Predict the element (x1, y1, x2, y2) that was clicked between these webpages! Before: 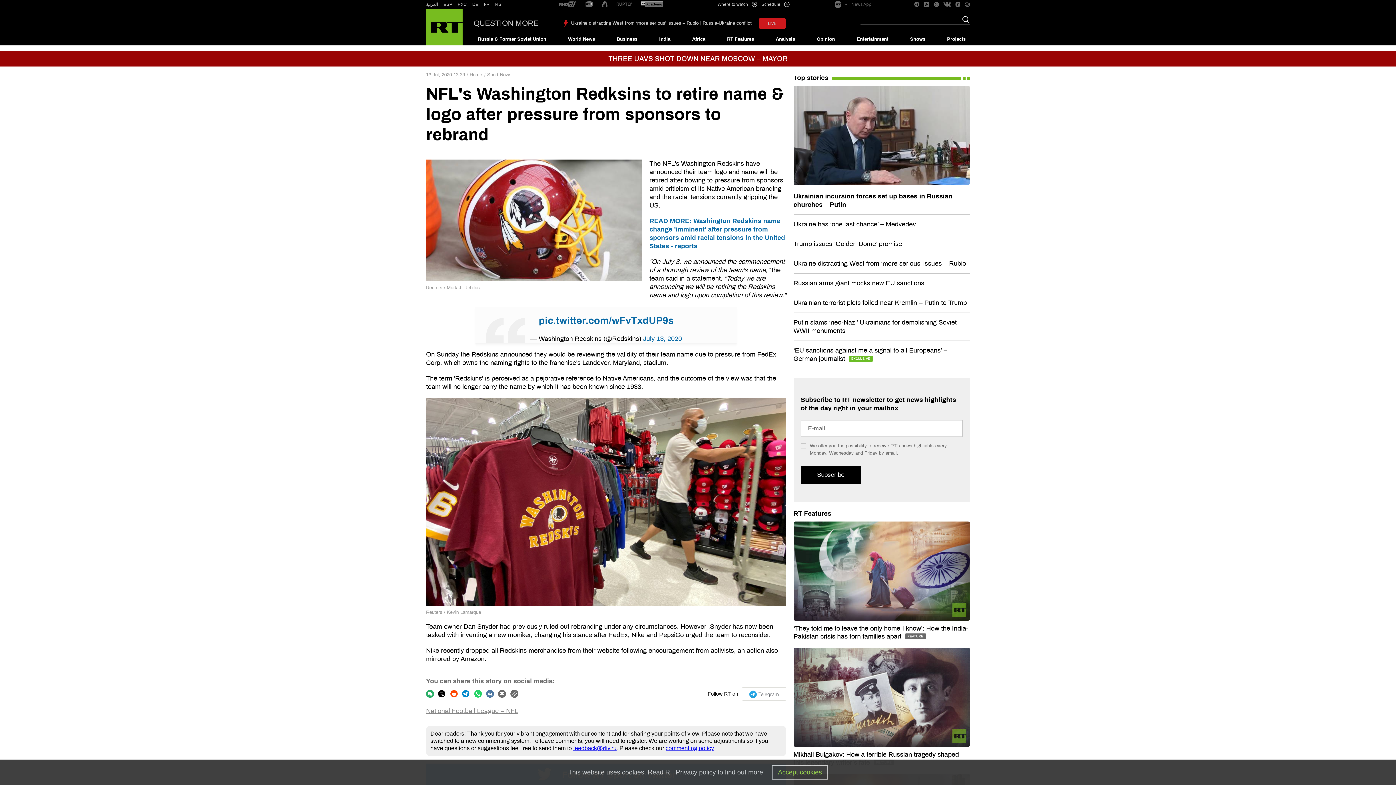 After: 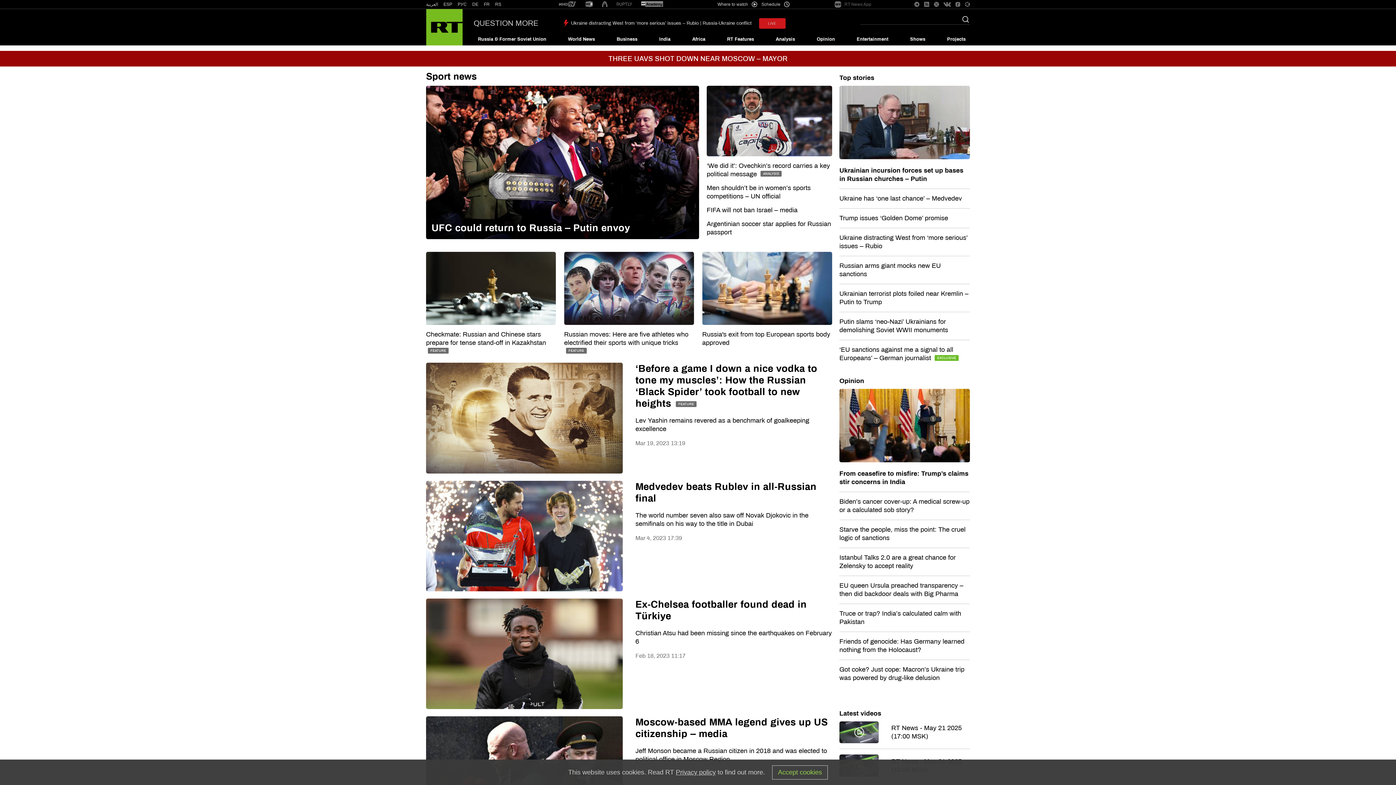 Action: label: Sport News bbox: (487, 72, 511, 78)